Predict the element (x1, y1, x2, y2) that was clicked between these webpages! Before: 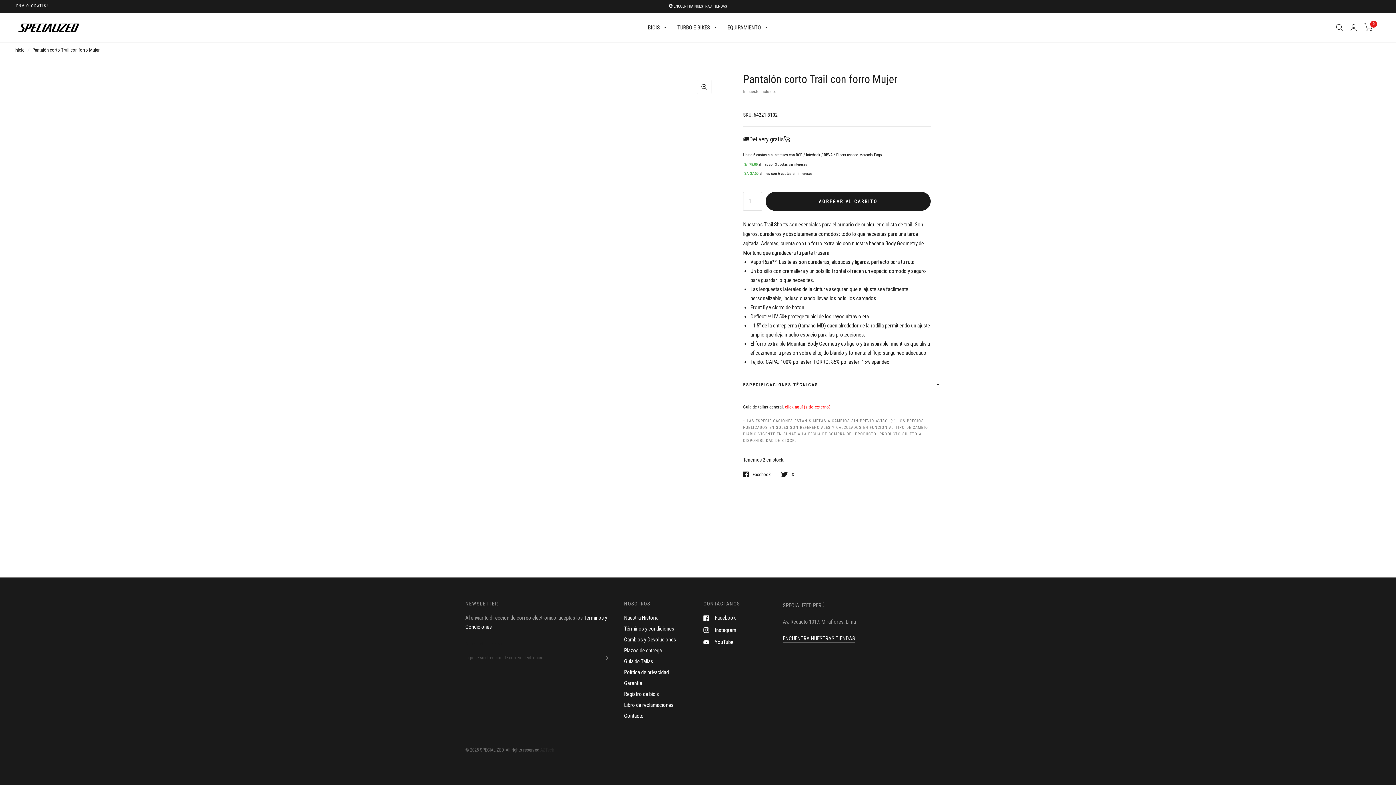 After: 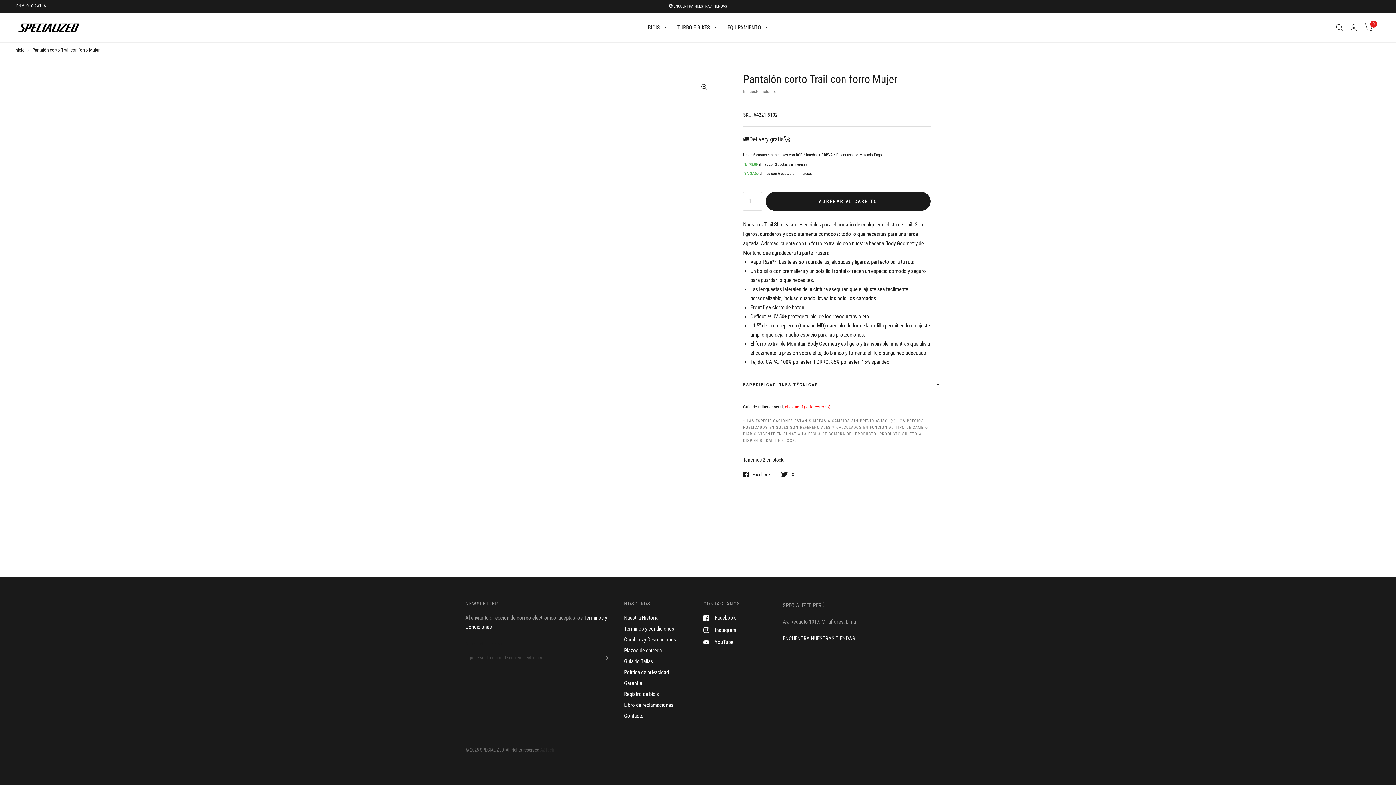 Action: label: click aquí (sitio externo) bbox: (785, 404, 830, 409)